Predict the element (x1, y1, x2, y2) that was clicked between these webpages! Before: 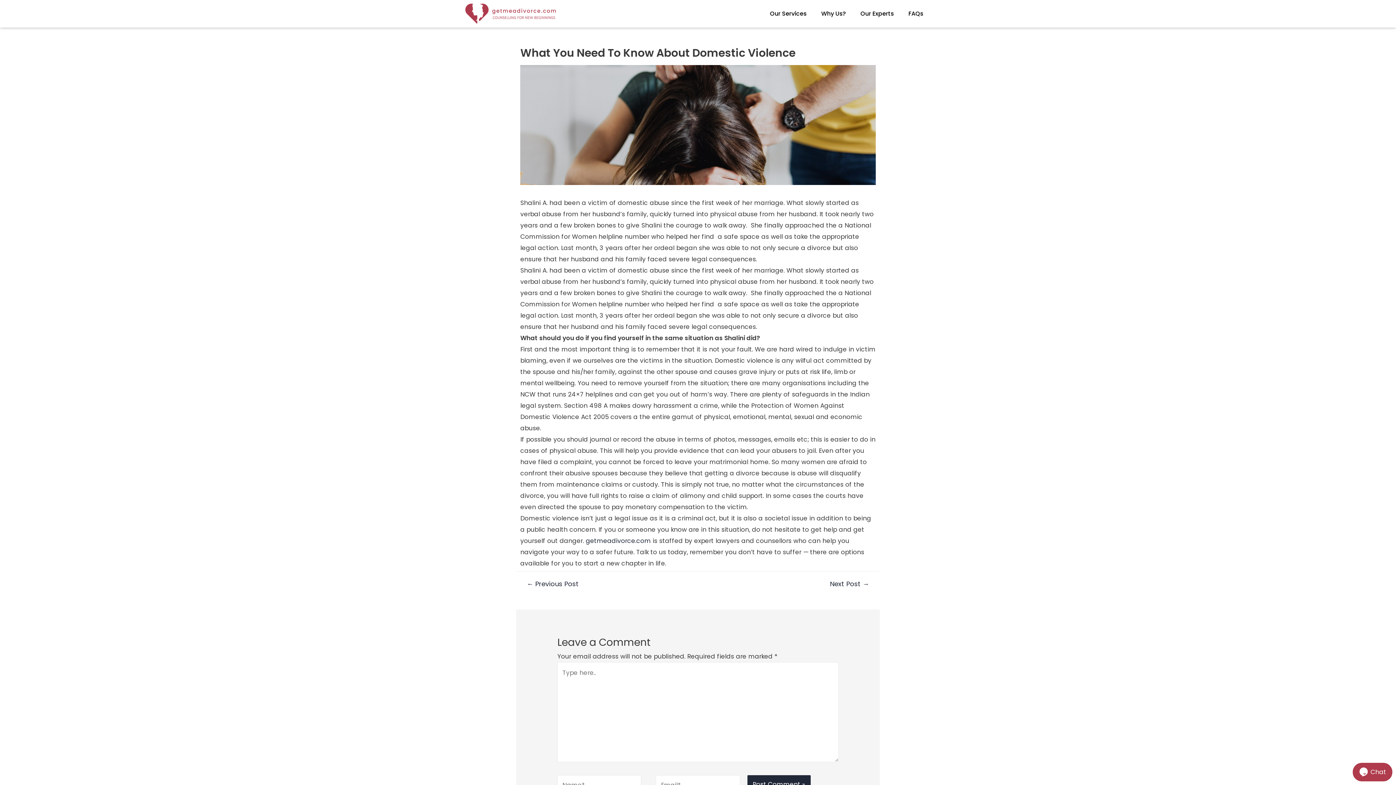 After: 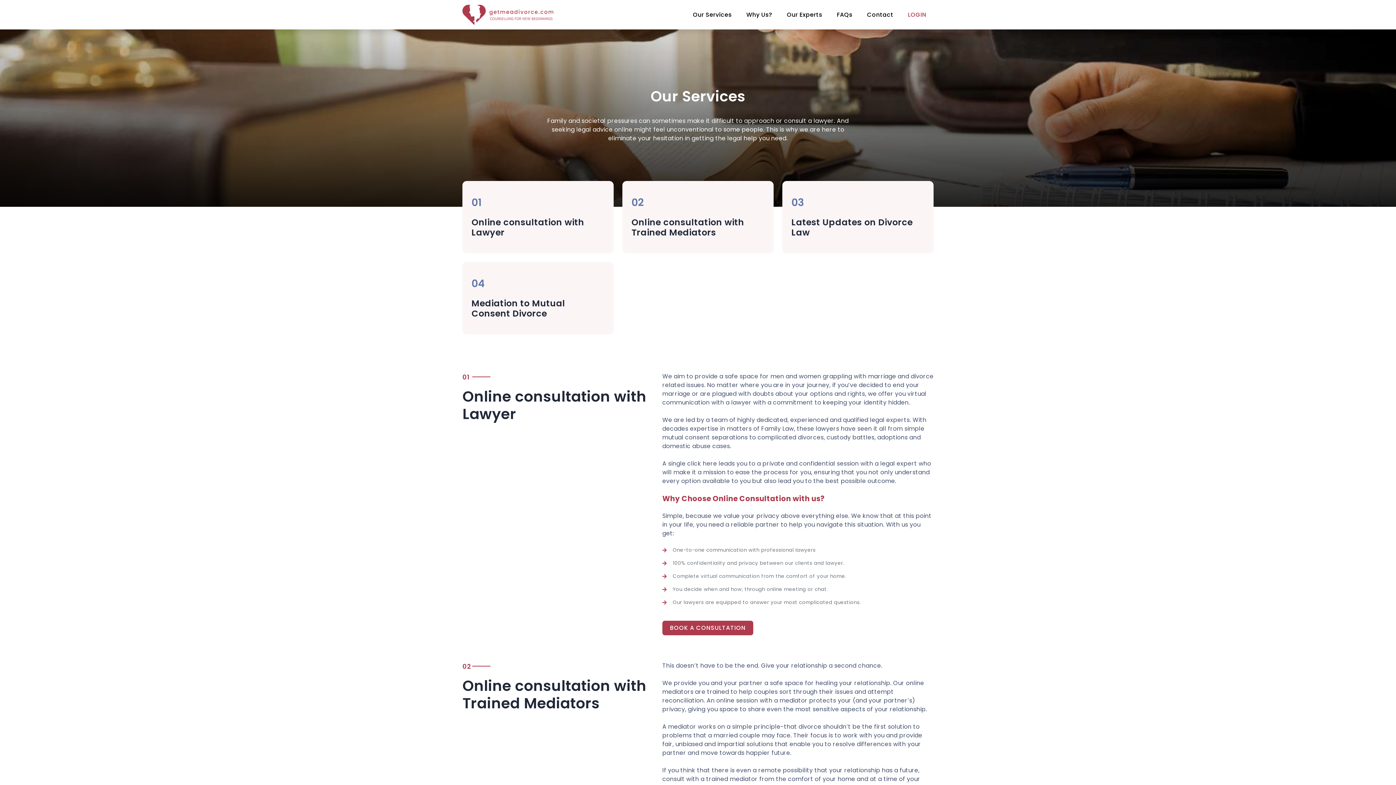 Action: label: Our Services bbox: (762, 3, 814, 24)